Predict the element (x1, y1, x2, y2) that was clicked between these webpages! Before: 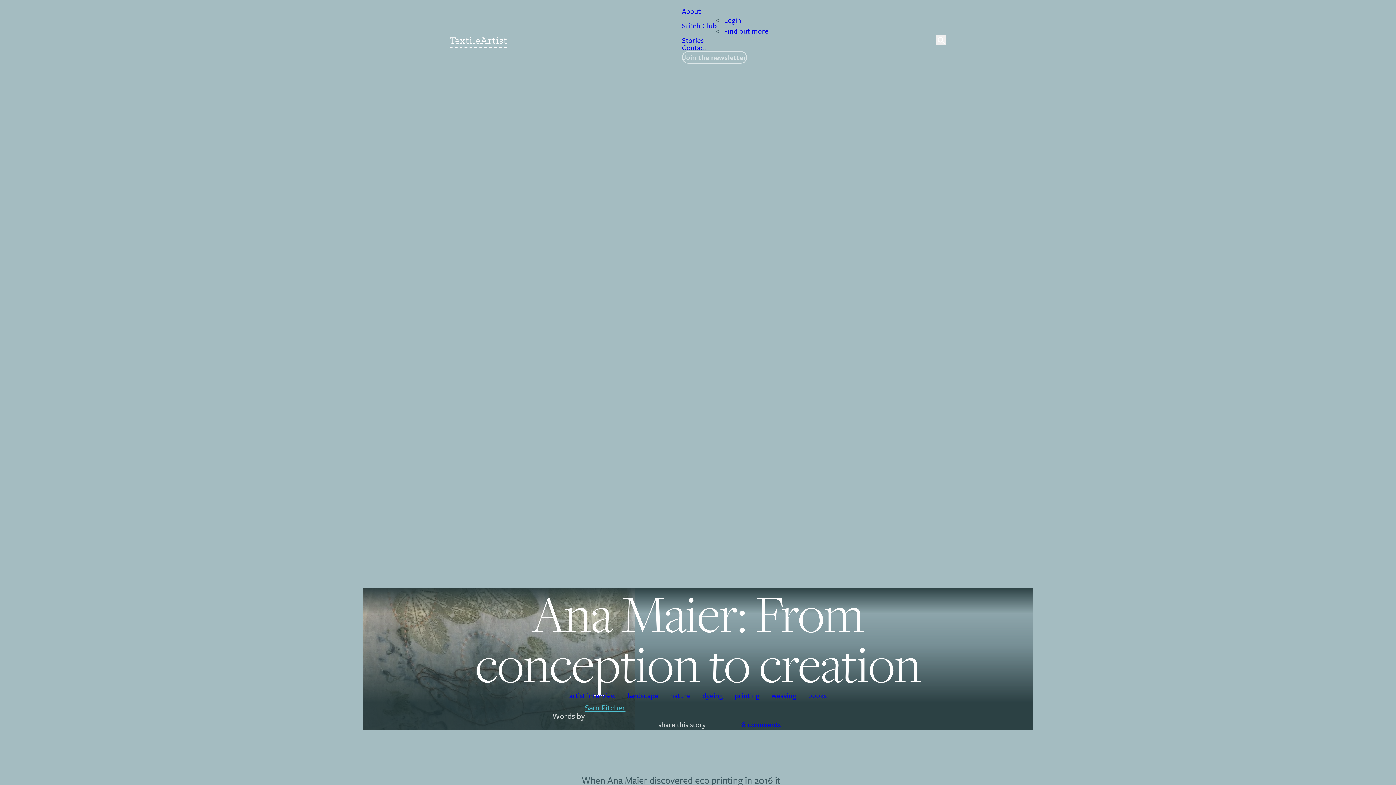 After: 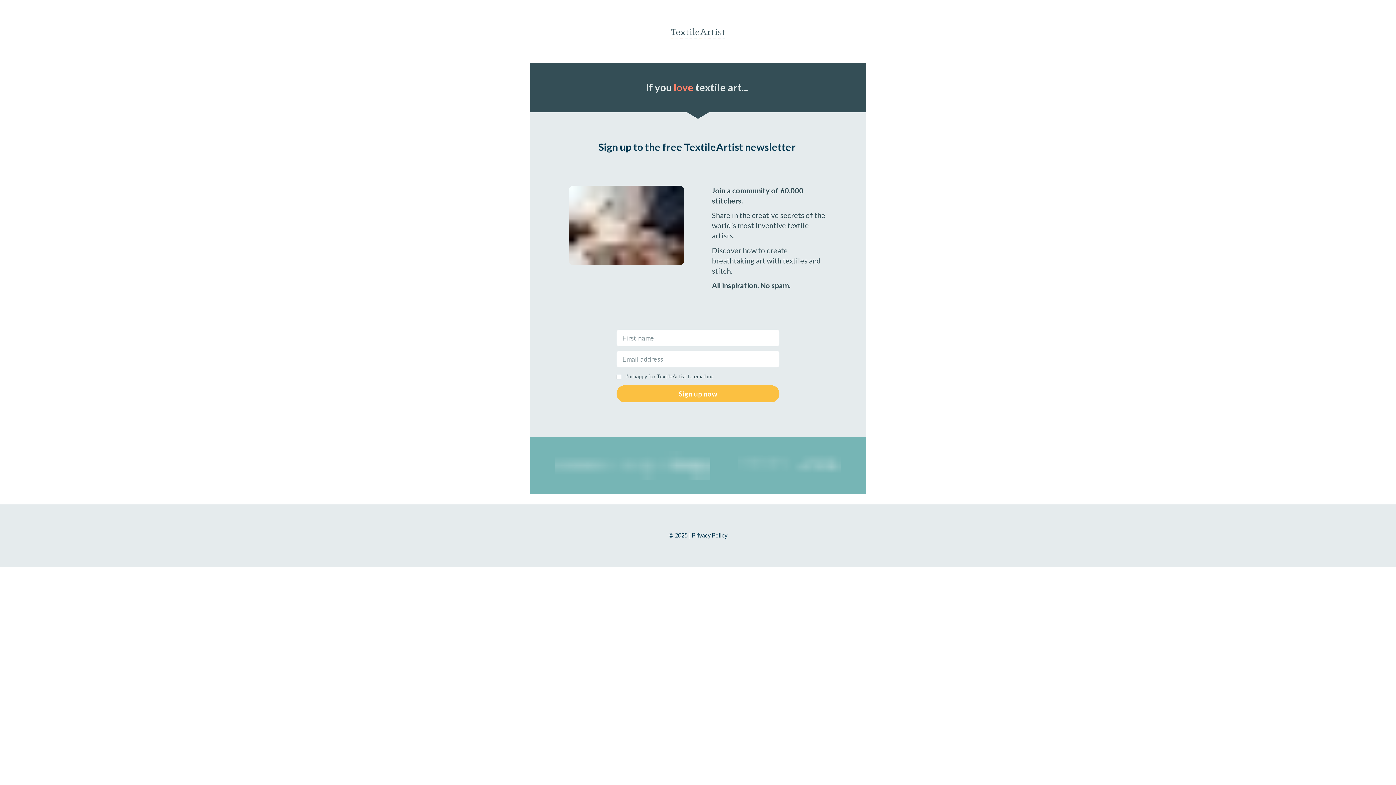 Action: bbox: (682, 51, 747, 63) label: Join the newsletter